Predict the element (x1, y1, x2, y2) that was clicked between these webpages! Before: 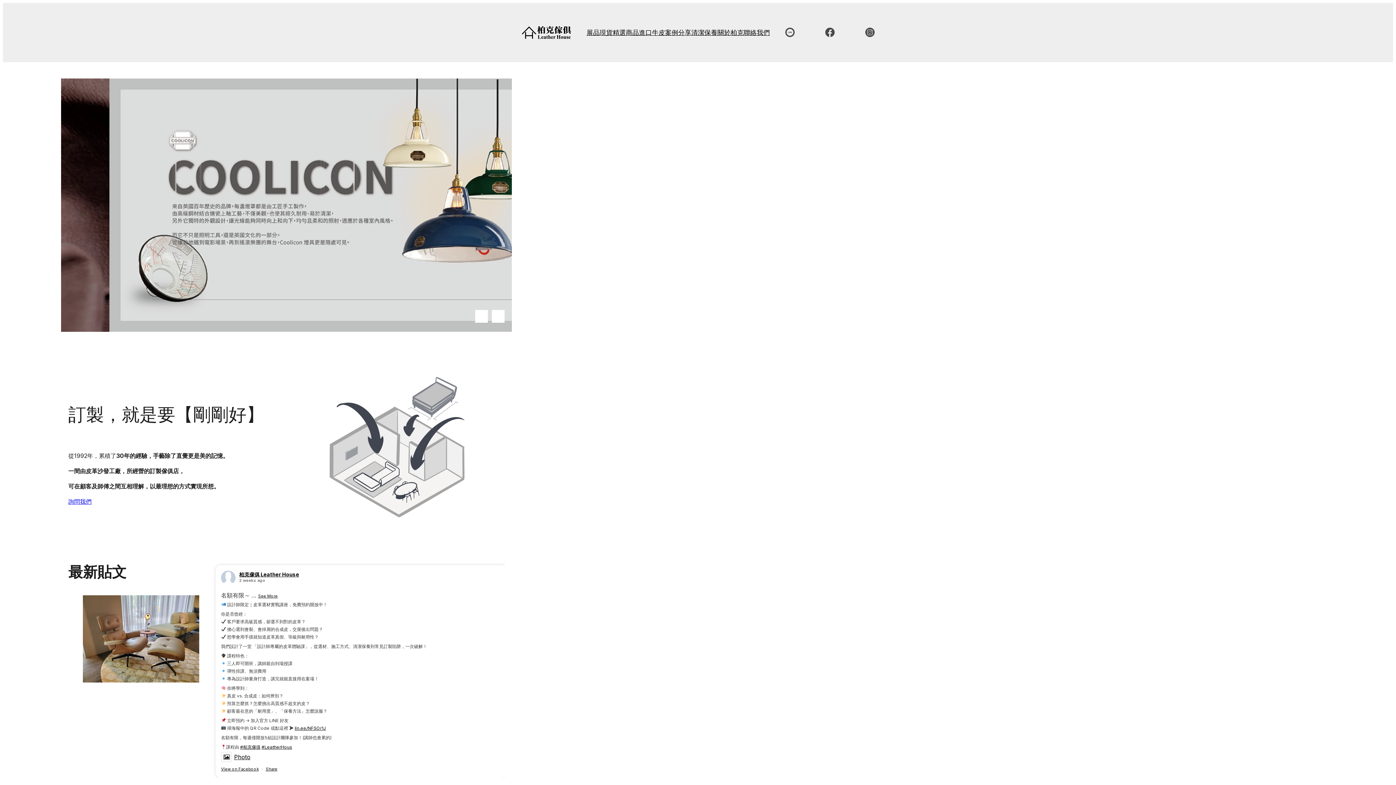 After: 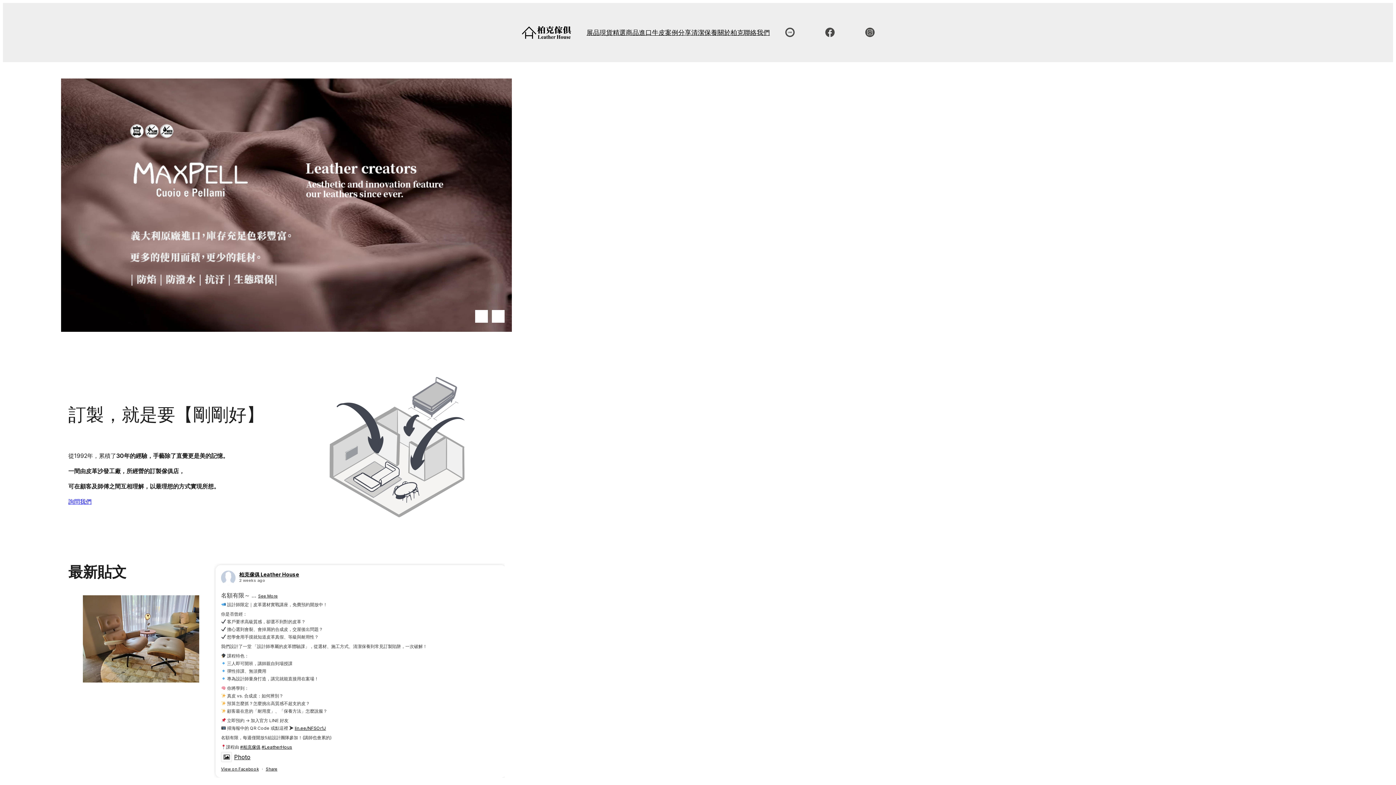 Action: label: Previous bbox: (475, 310, 488, 322)